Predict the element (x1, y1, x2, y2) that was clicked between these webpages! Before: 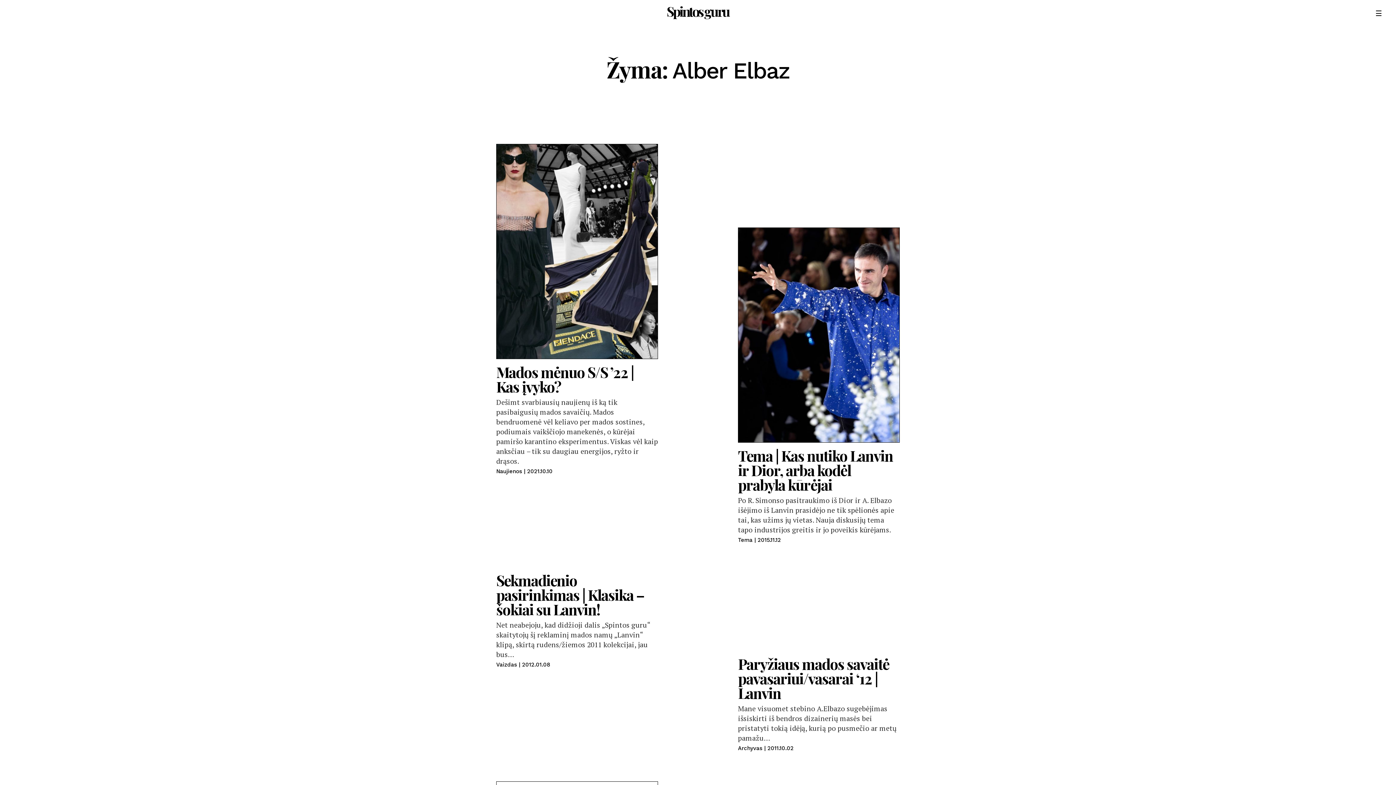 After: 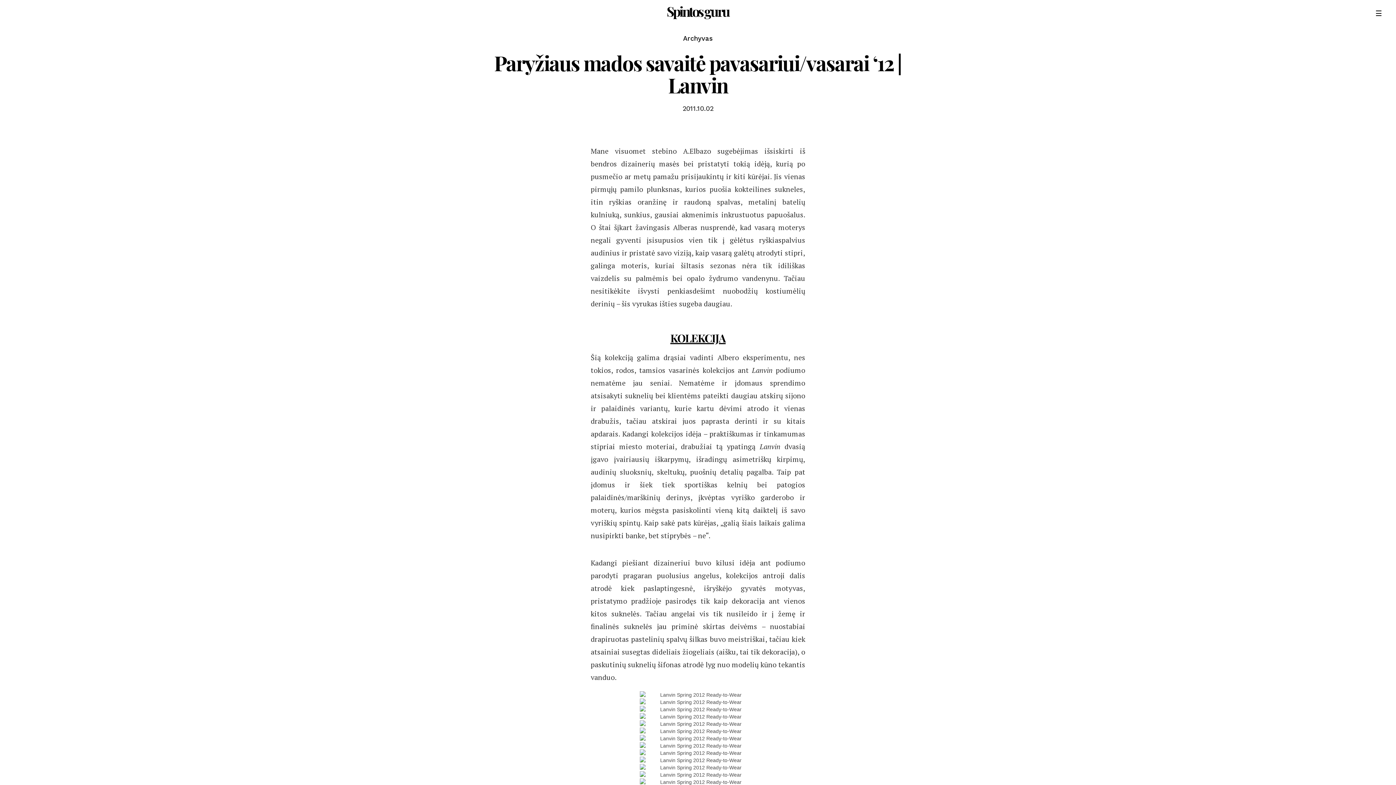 Action: label: Paryžiaus mados savaitė pavasariui/vasarai ‘12 | Lanvin bbox: (738, 657, 900, 700)